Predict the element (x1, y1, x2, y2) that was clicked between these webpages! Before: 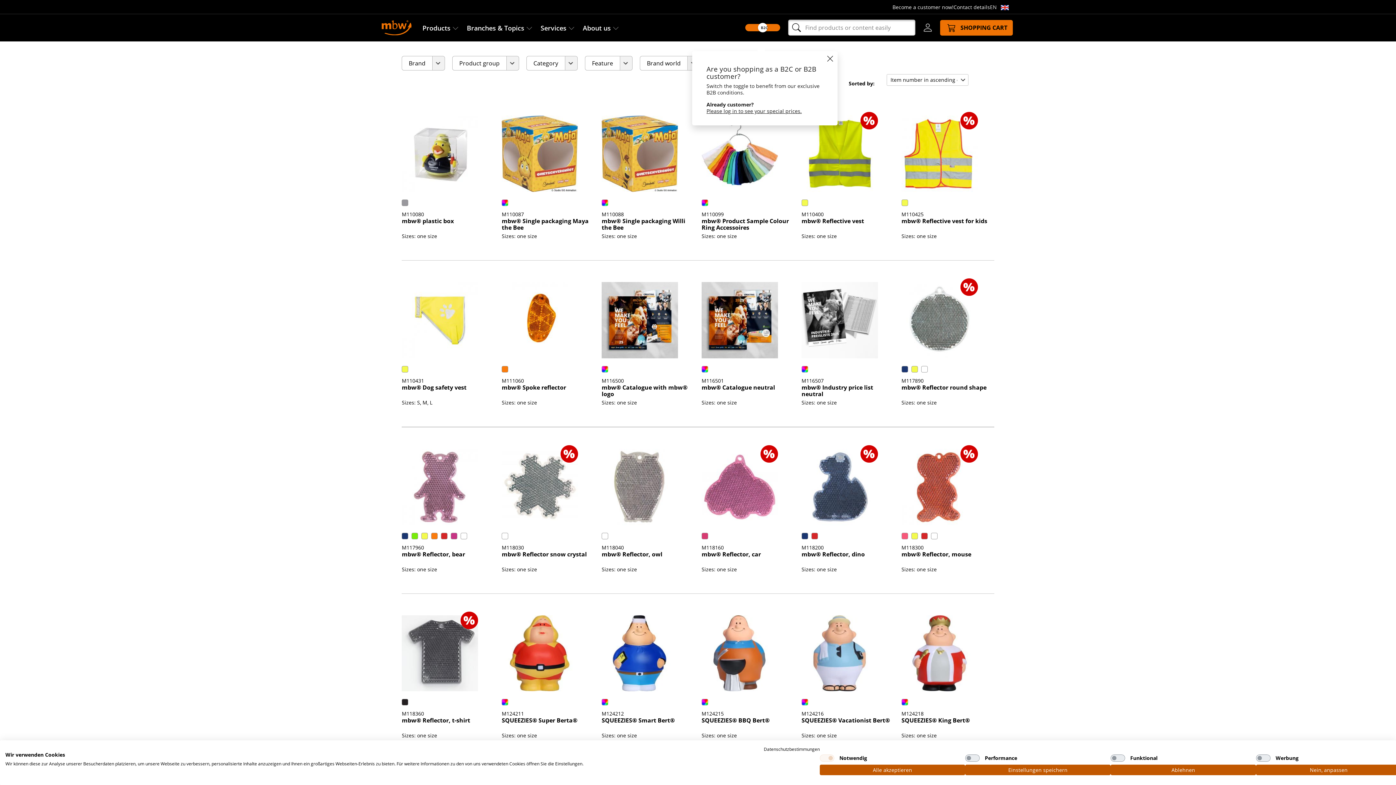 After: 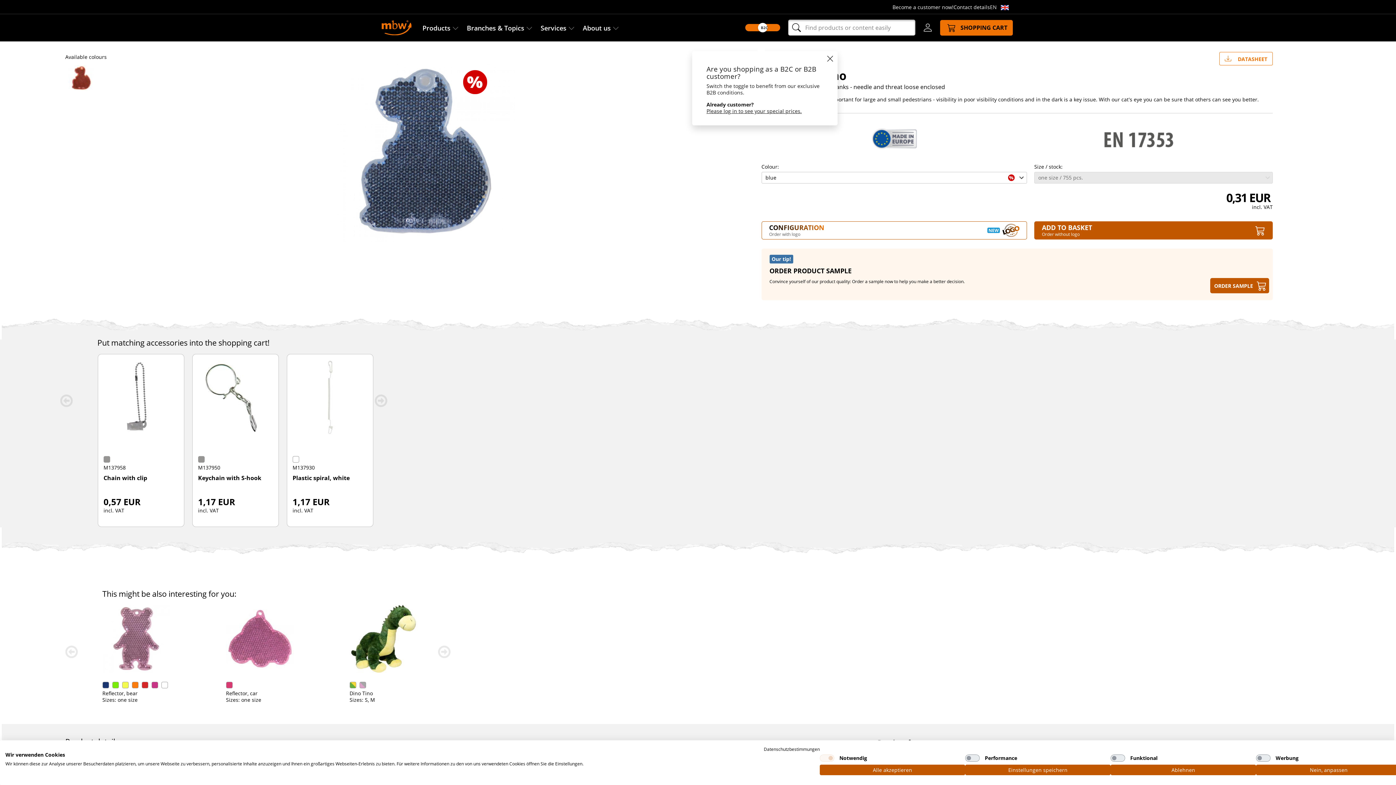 Action: label: mbw® Reflector, dino bbox: (801, 551, 894, 565)